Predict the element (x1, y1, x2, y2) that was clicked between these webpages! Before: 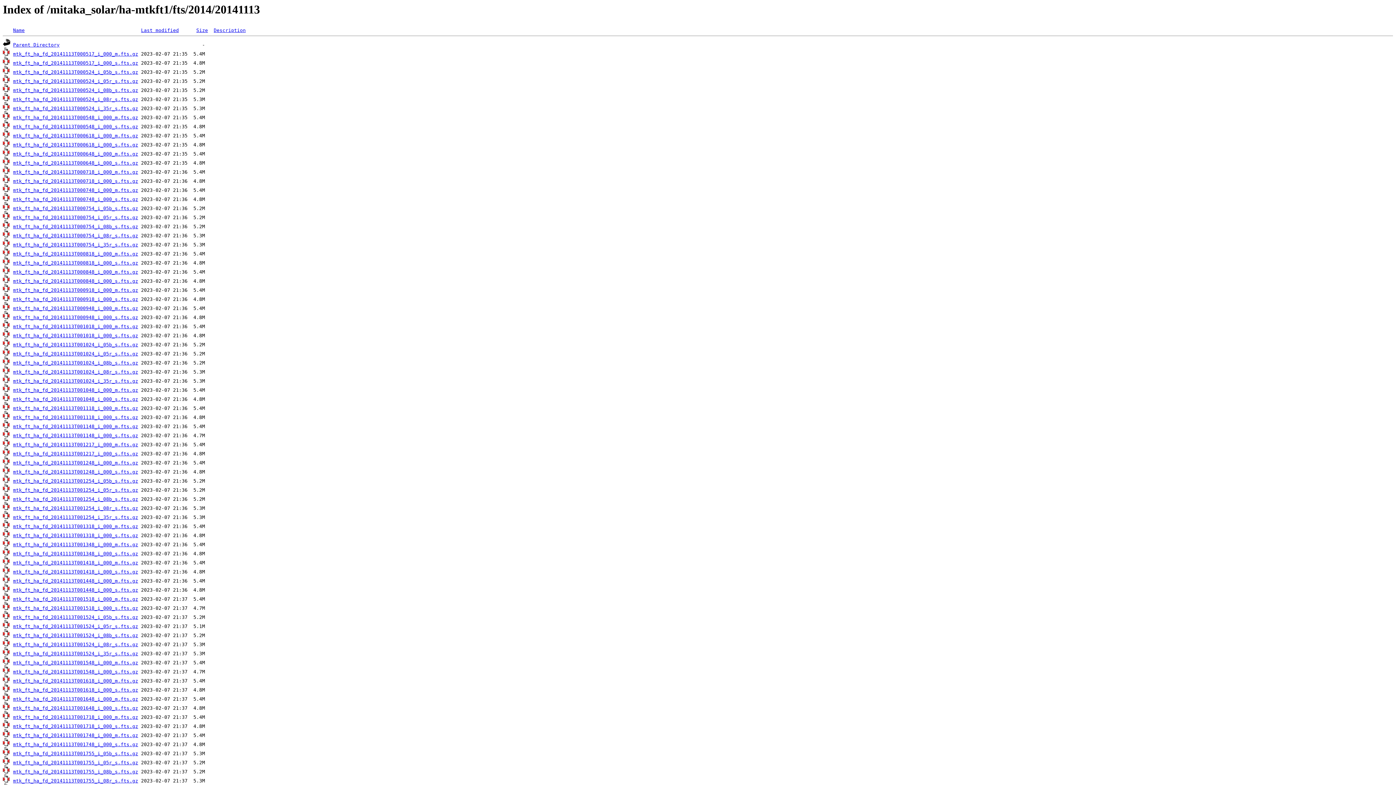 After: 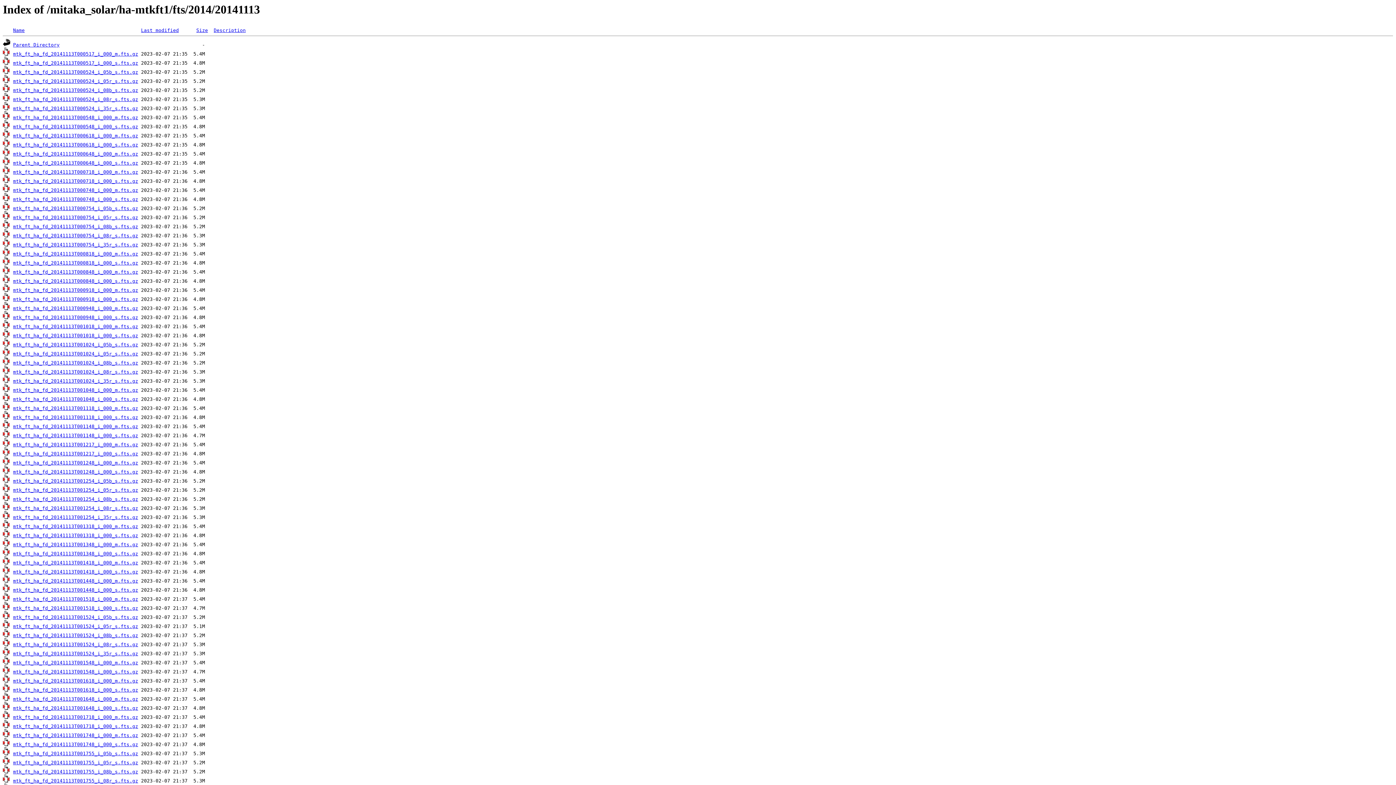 Action: bbox: (13, 615, 138, 620) label: mtk_ft_ha_fd_20141113T001524_i_05b_s.fts.gz